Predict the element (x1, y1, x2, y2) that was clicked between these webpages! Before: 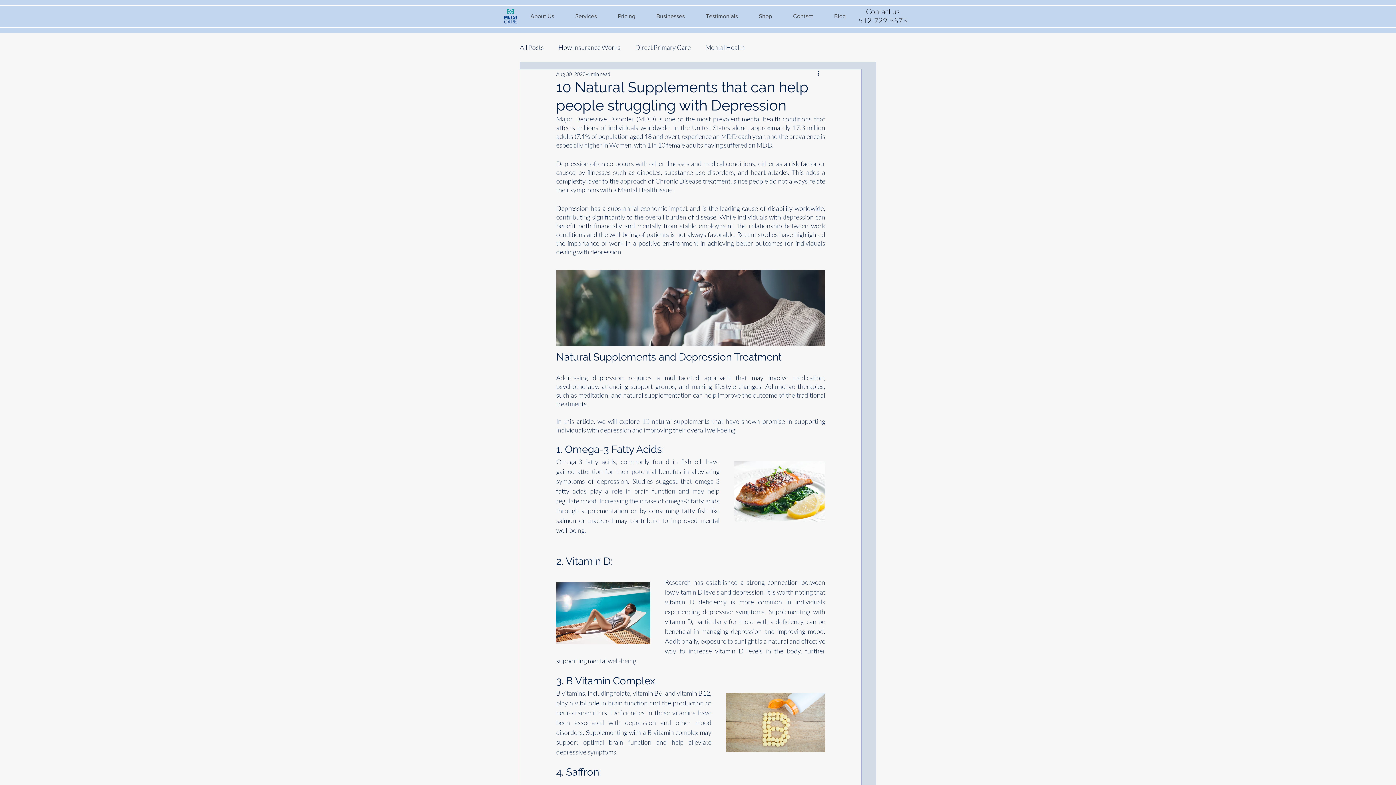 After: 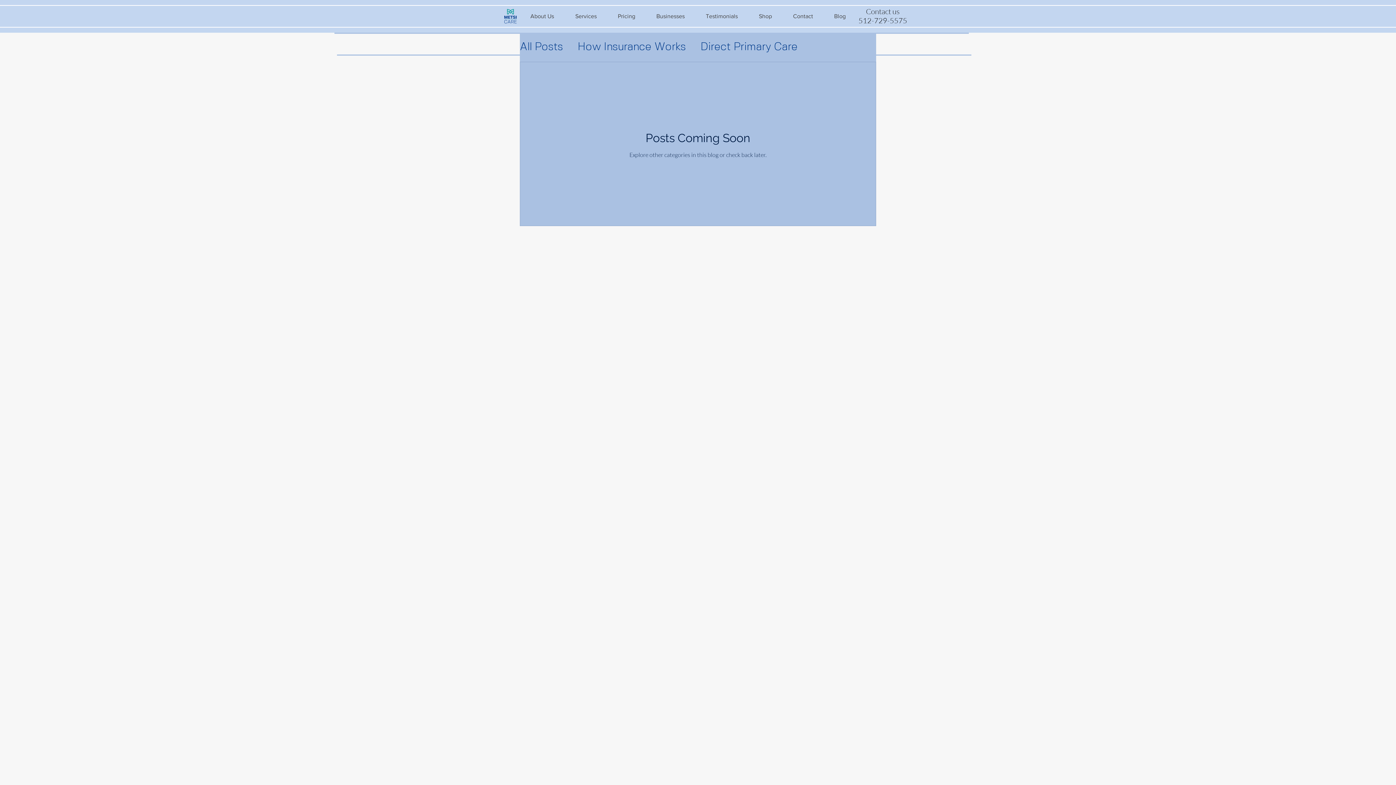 Action: label: Mental Health bbox: (705, 42, 745, 51)